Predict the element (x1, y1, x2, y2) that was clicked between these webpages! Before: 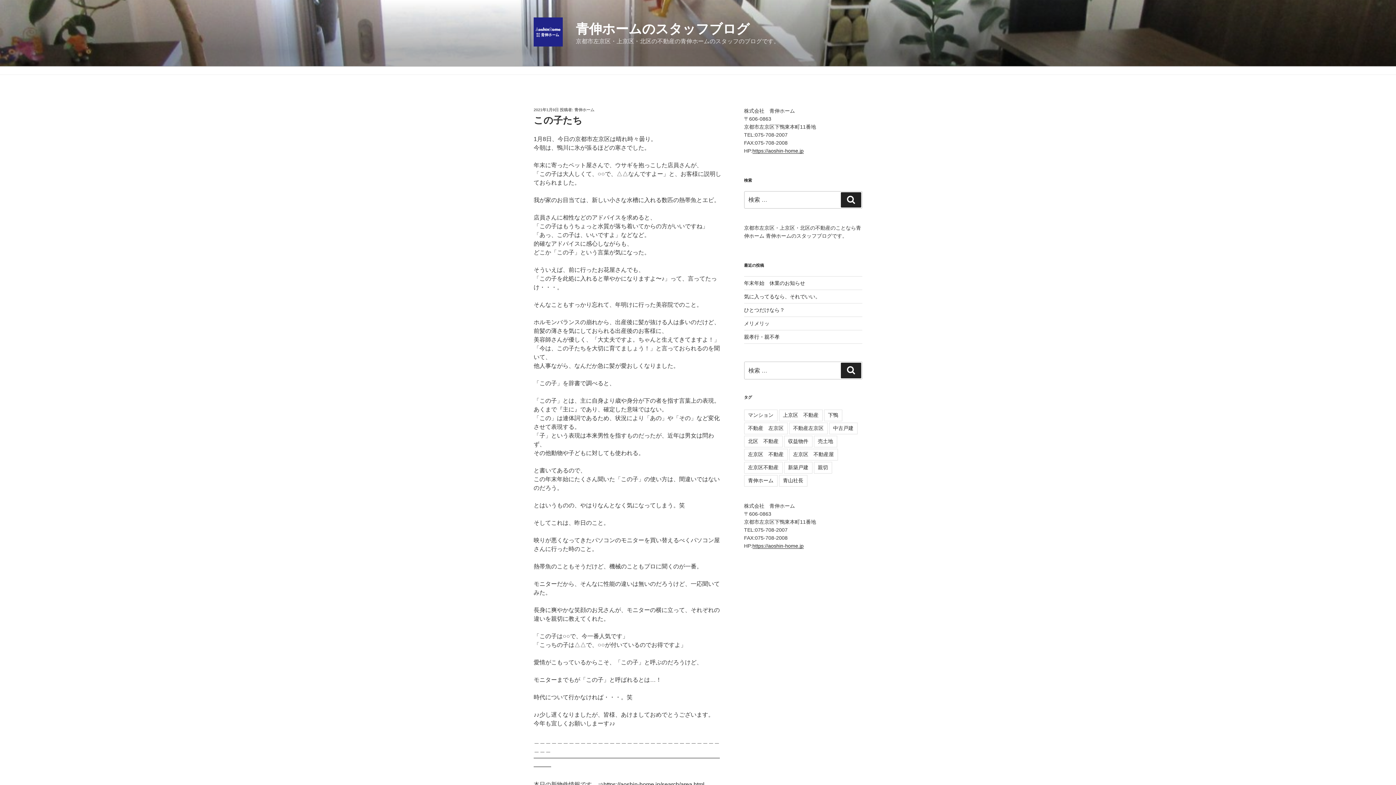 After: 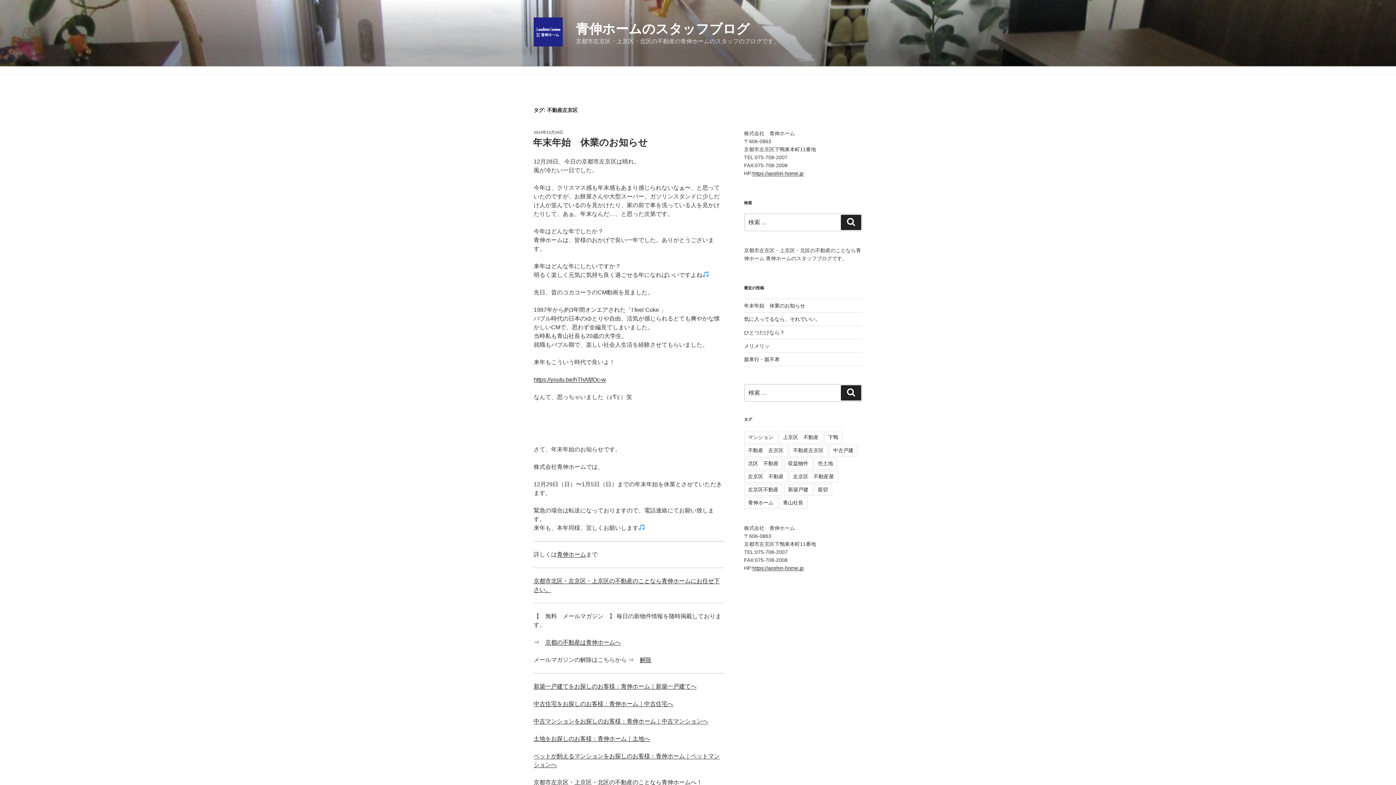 Action: bbox: (789, 422, 827, 434) label: 不動産左京区